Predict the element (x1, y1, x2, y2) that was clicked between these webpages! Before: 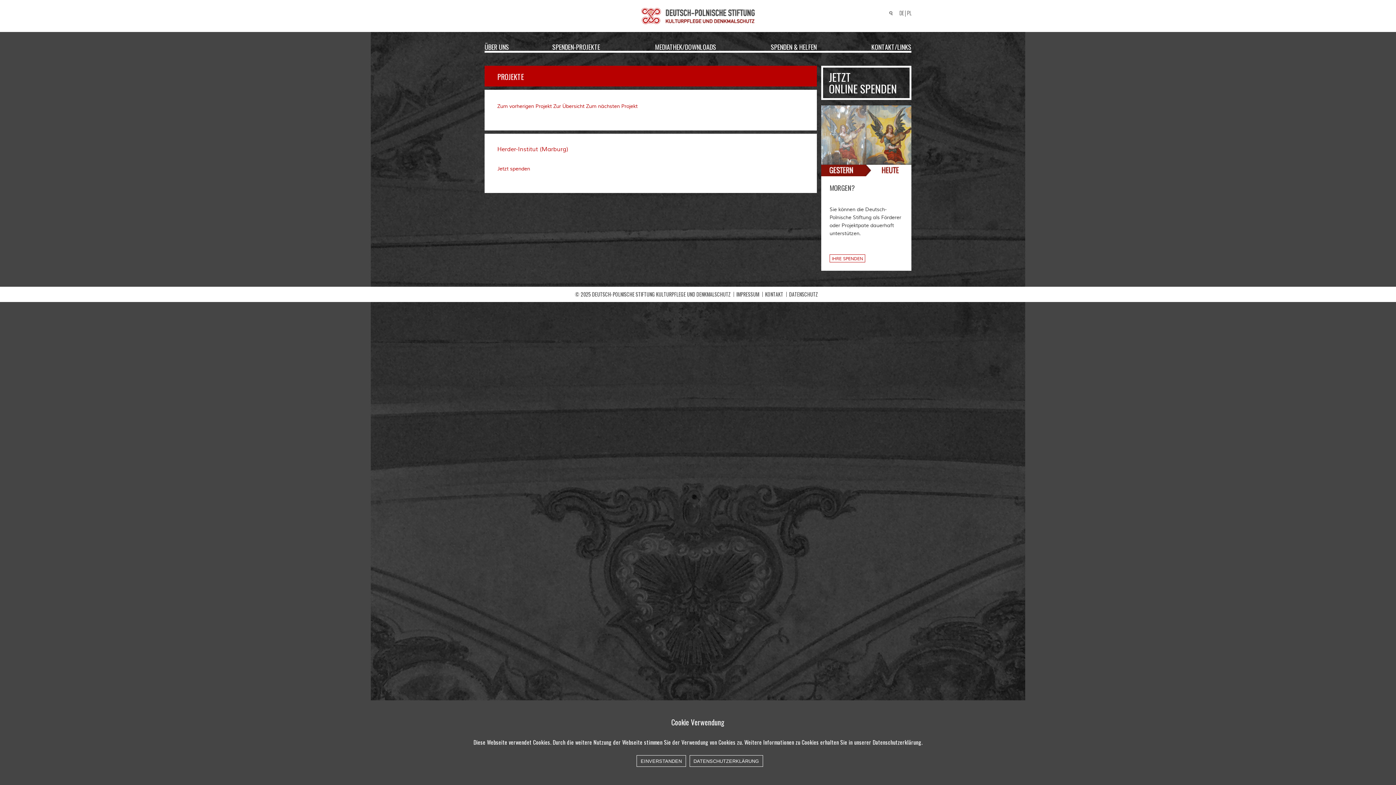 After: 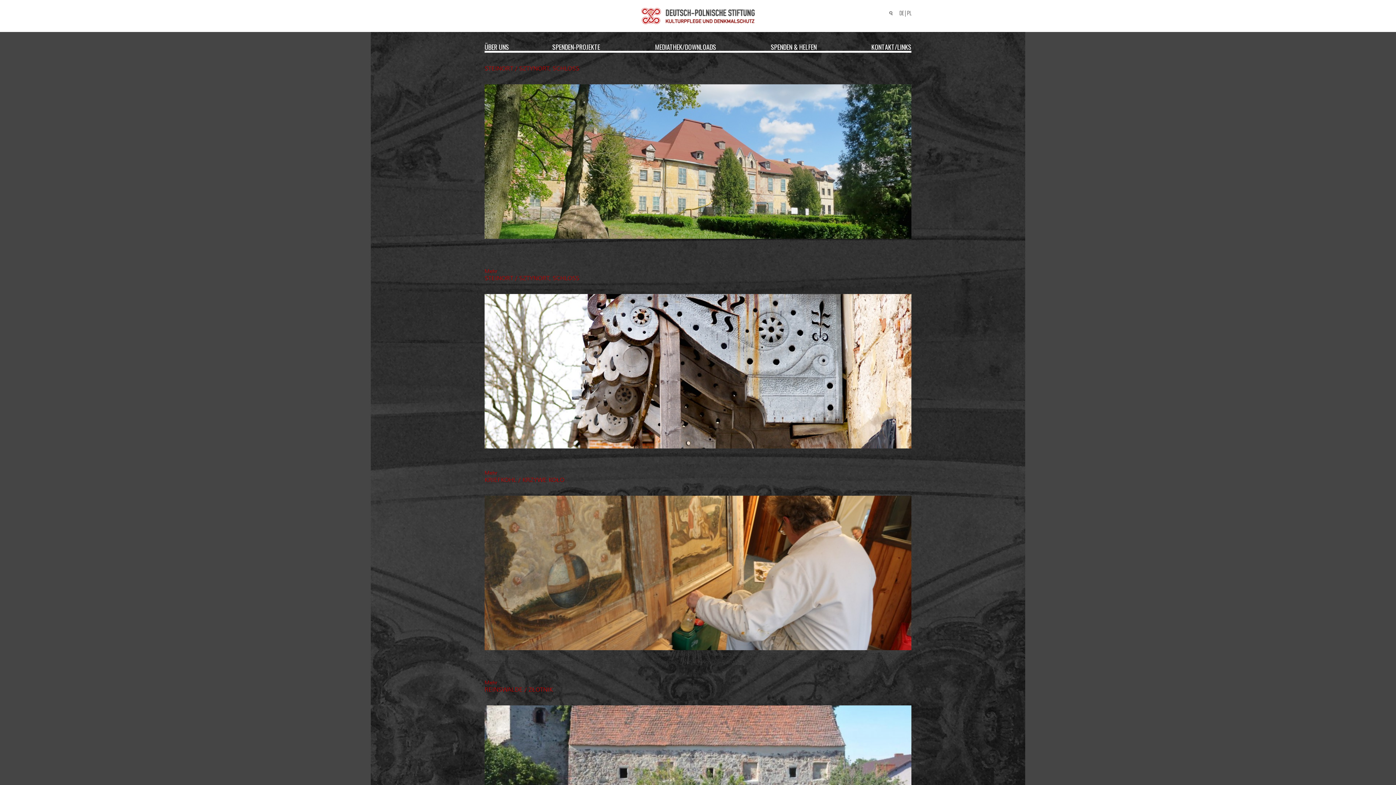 Action: bbox: (636, 0, 760, 32)